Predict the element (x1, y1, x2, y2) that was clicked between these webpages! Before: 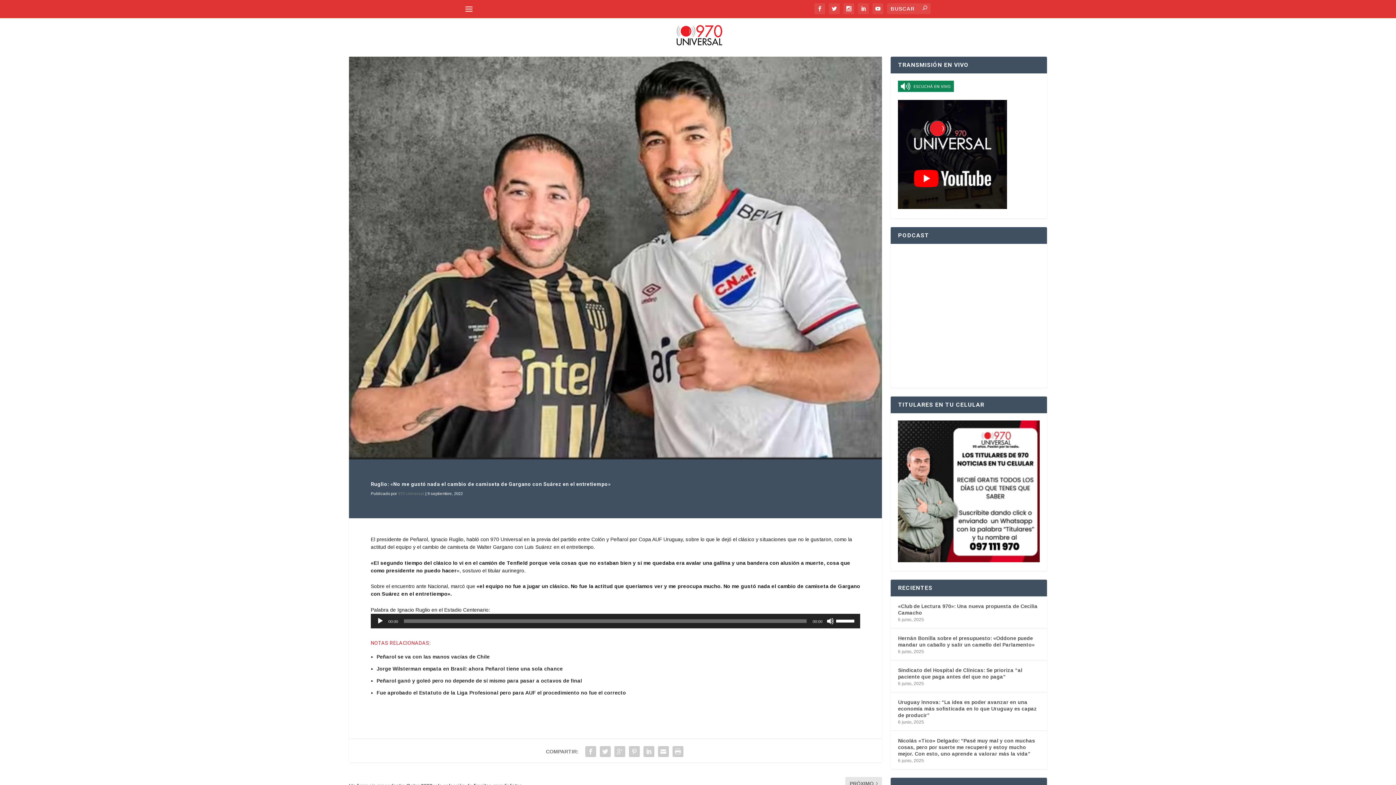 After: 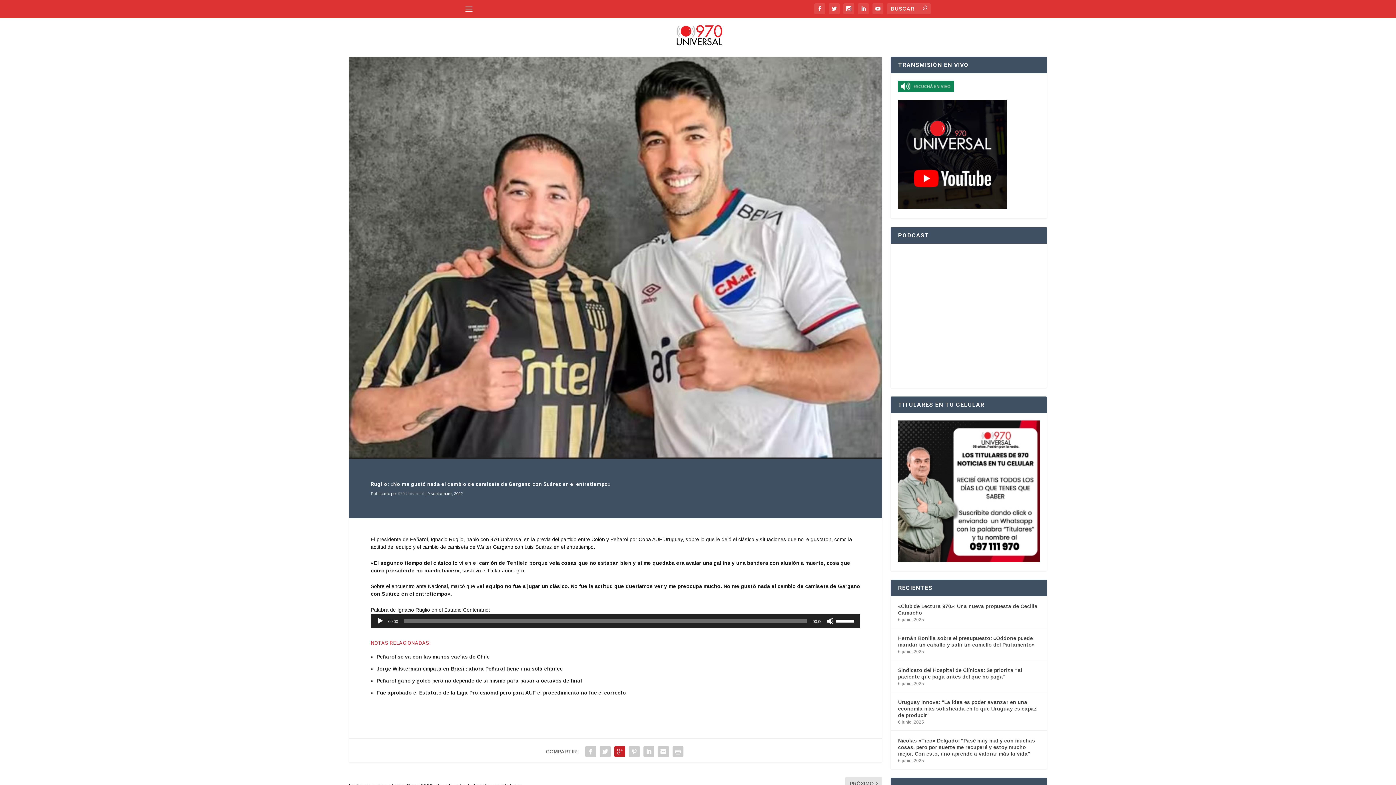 Action: bbox: (612, 744, 627, 759)